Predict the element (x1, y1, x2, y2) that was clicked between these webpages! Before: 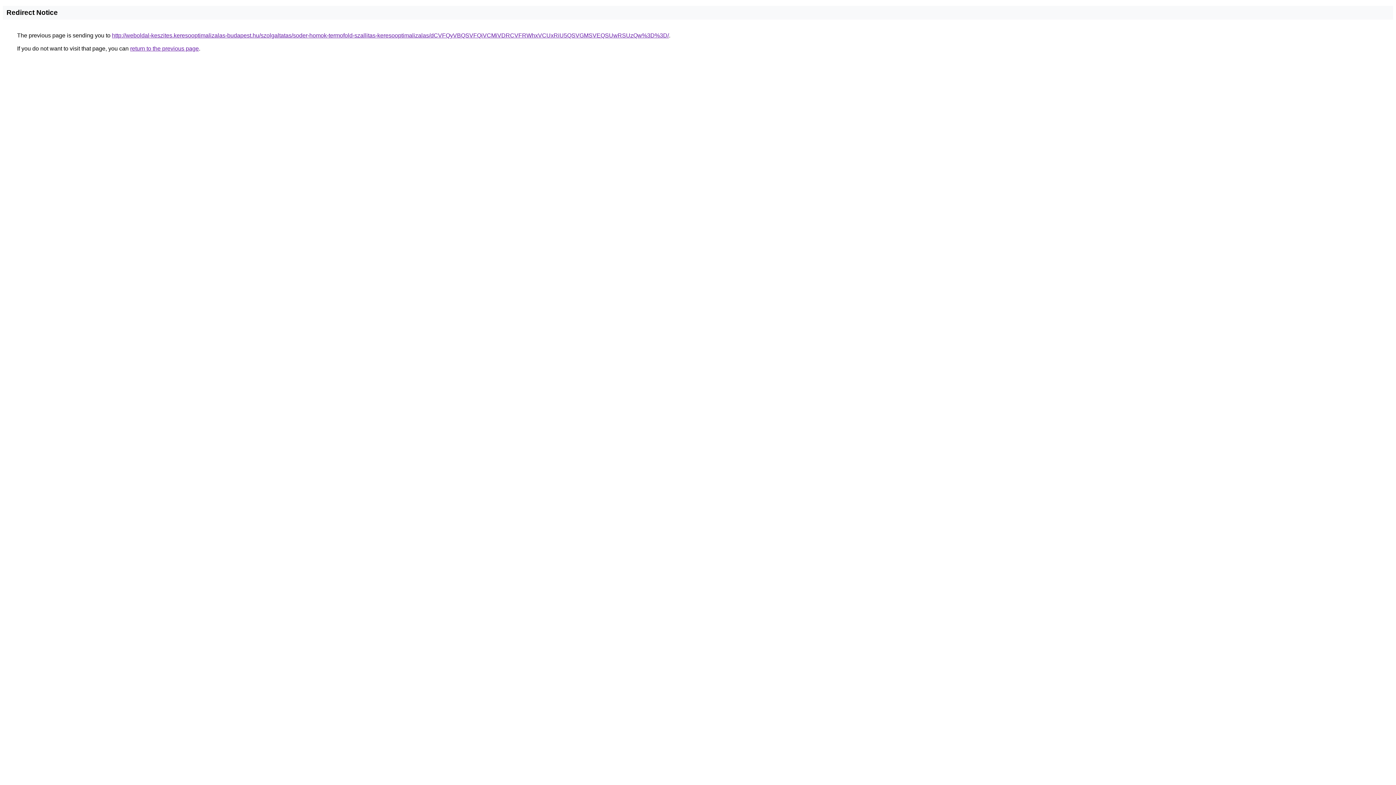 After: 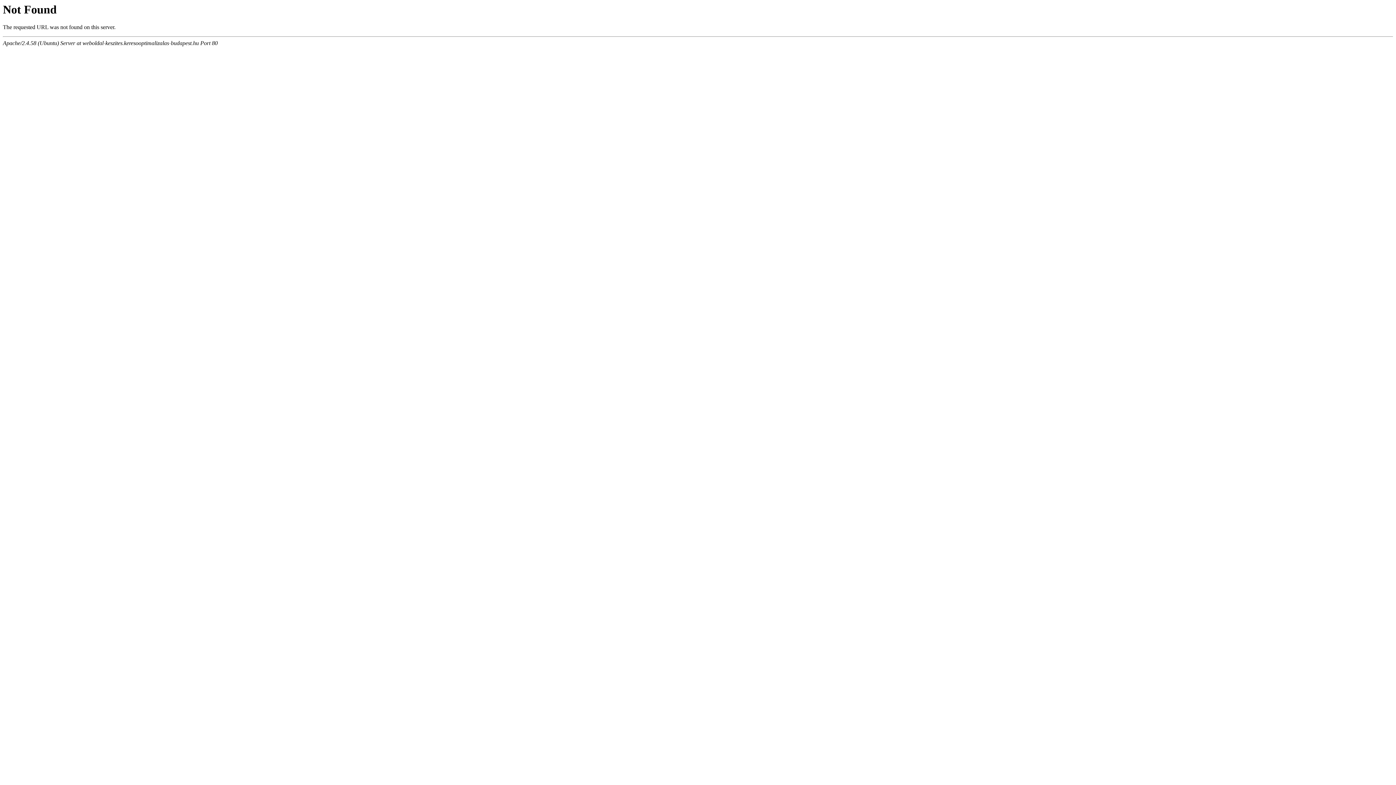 Action: label: http://weboldal-keszites.keresooptimalizalas-budapest.hu/szolgaltatas/soder-homok-termofold-szallitas-keresooptimalizalas/dCVFQyVBQSVFQiVCMiVDRCVFRWhxVCUxRiU5QSVGMSVEQSUwRSUzQw%3D%3D/ bbox: (112, 32, 669, 38)